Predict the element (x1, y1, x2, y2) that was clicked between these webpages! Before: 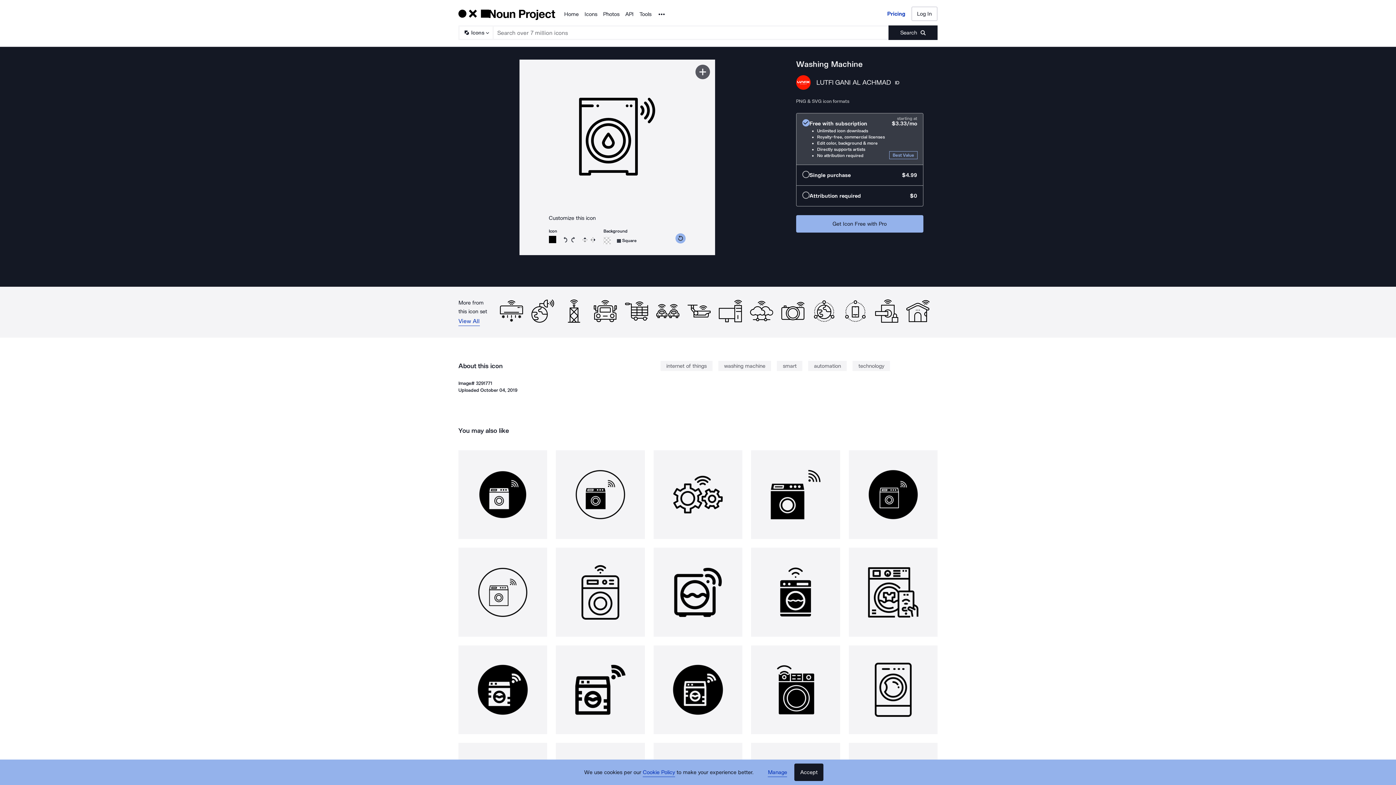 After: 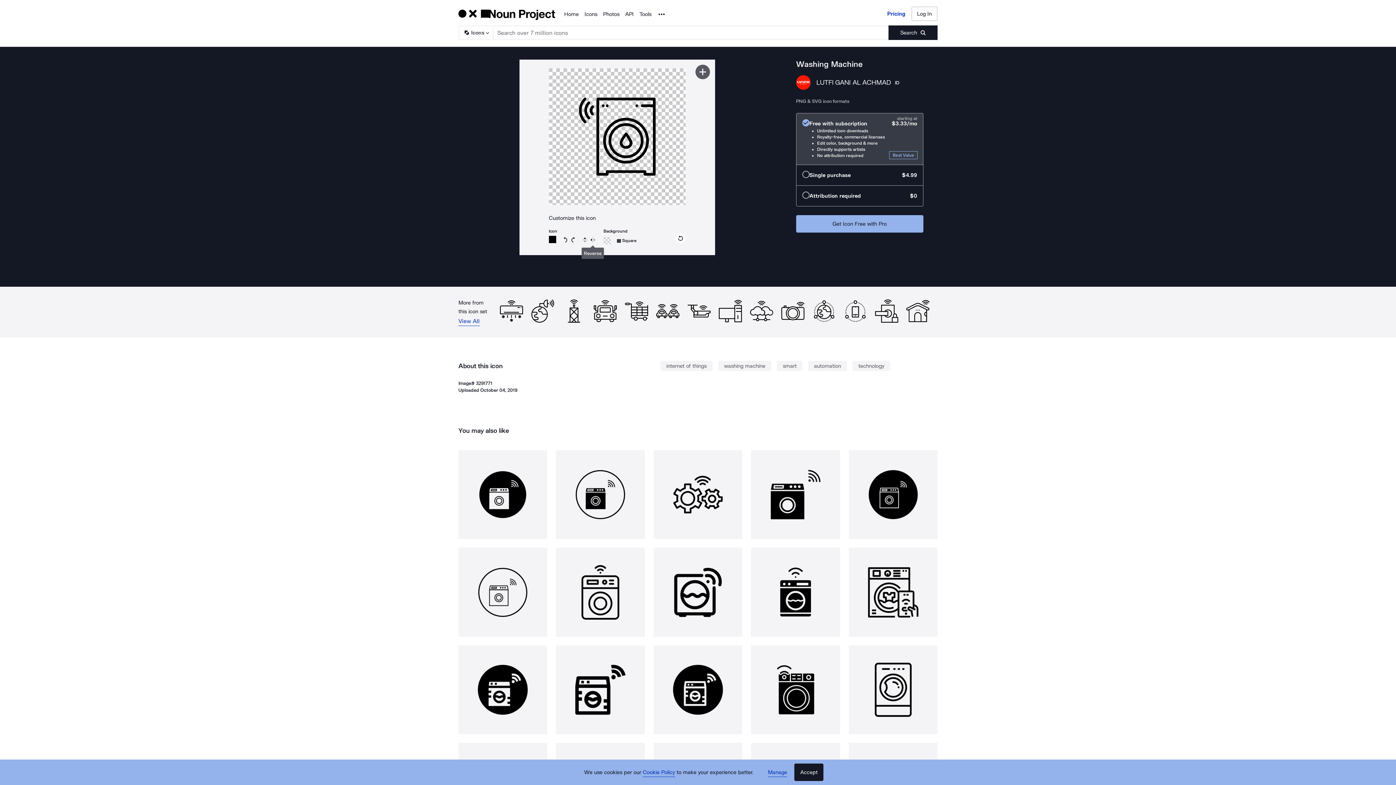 Action: label: Reverse bbox: (590, 236, 595, 242)